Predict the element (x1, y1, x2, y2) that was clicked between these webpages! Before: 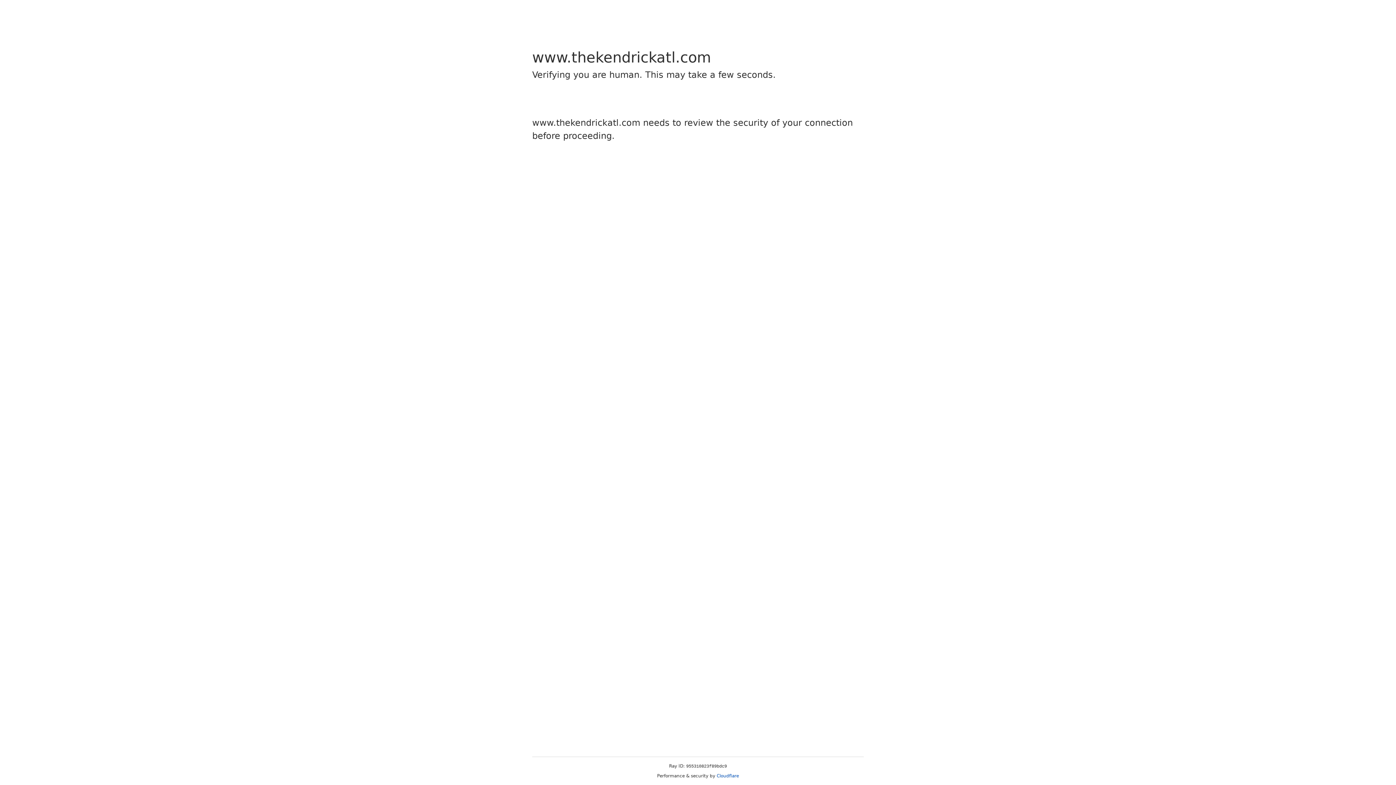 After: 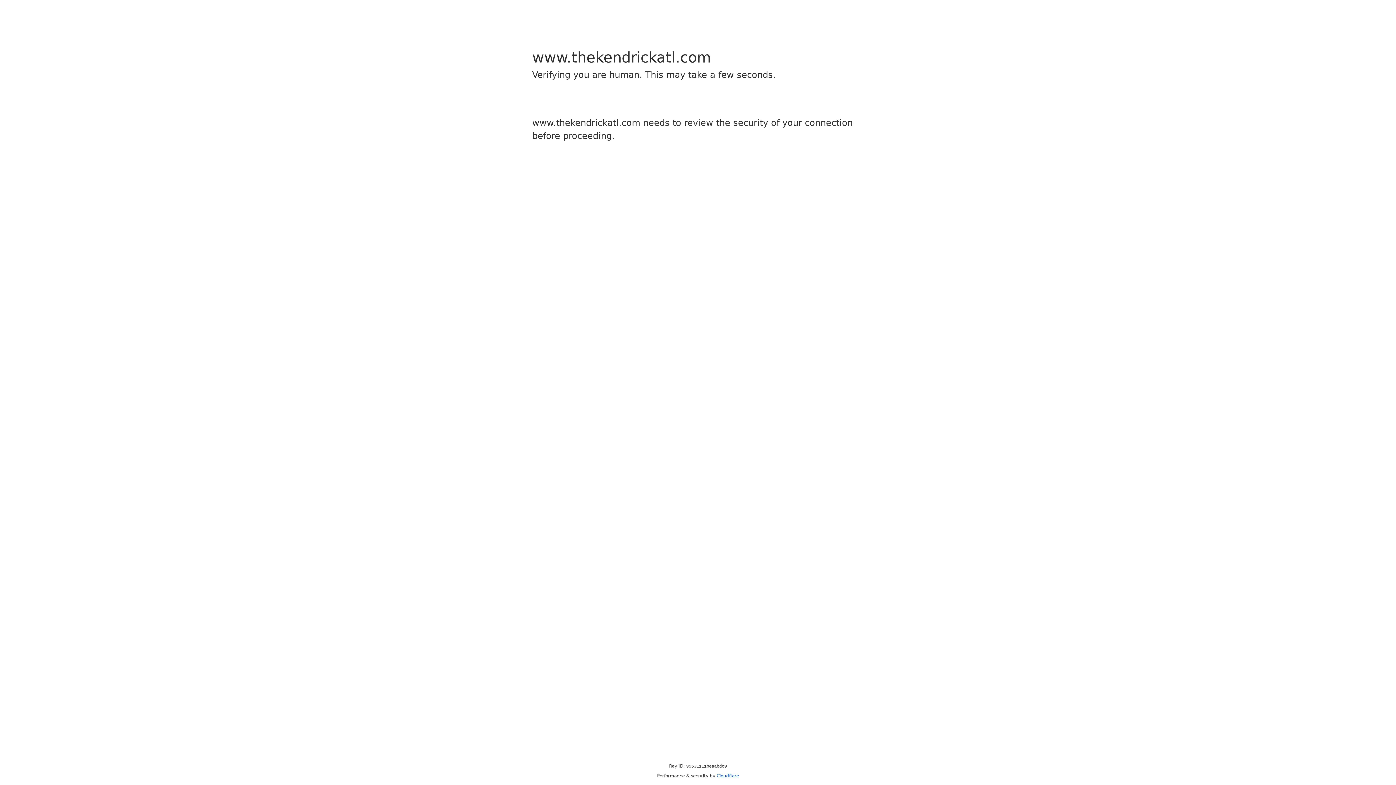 Action: label: Cloudflare bbox: (716, 773, 739, 778)